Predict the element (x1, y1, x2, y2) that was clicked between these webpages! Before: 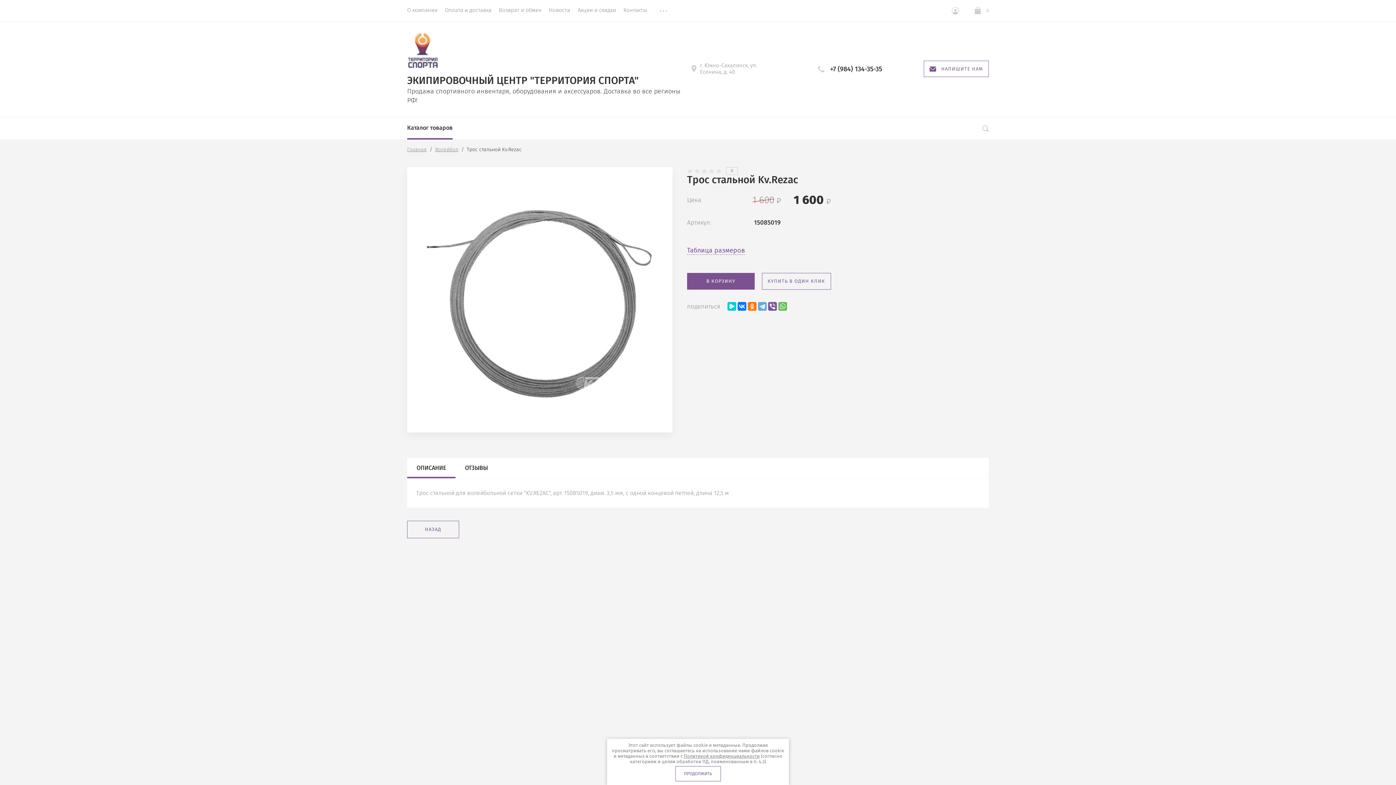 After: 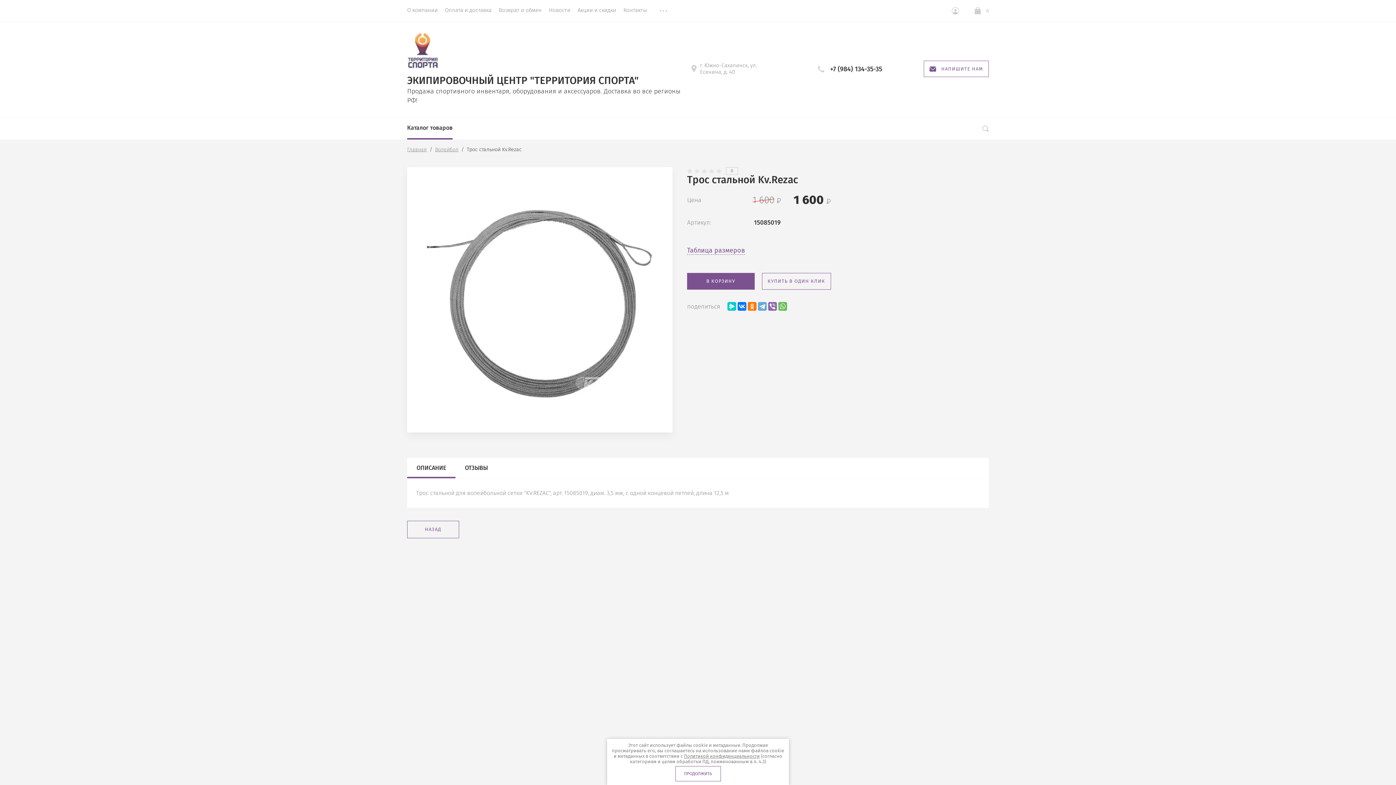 Action: bbox: (768, 302, 777, 310)